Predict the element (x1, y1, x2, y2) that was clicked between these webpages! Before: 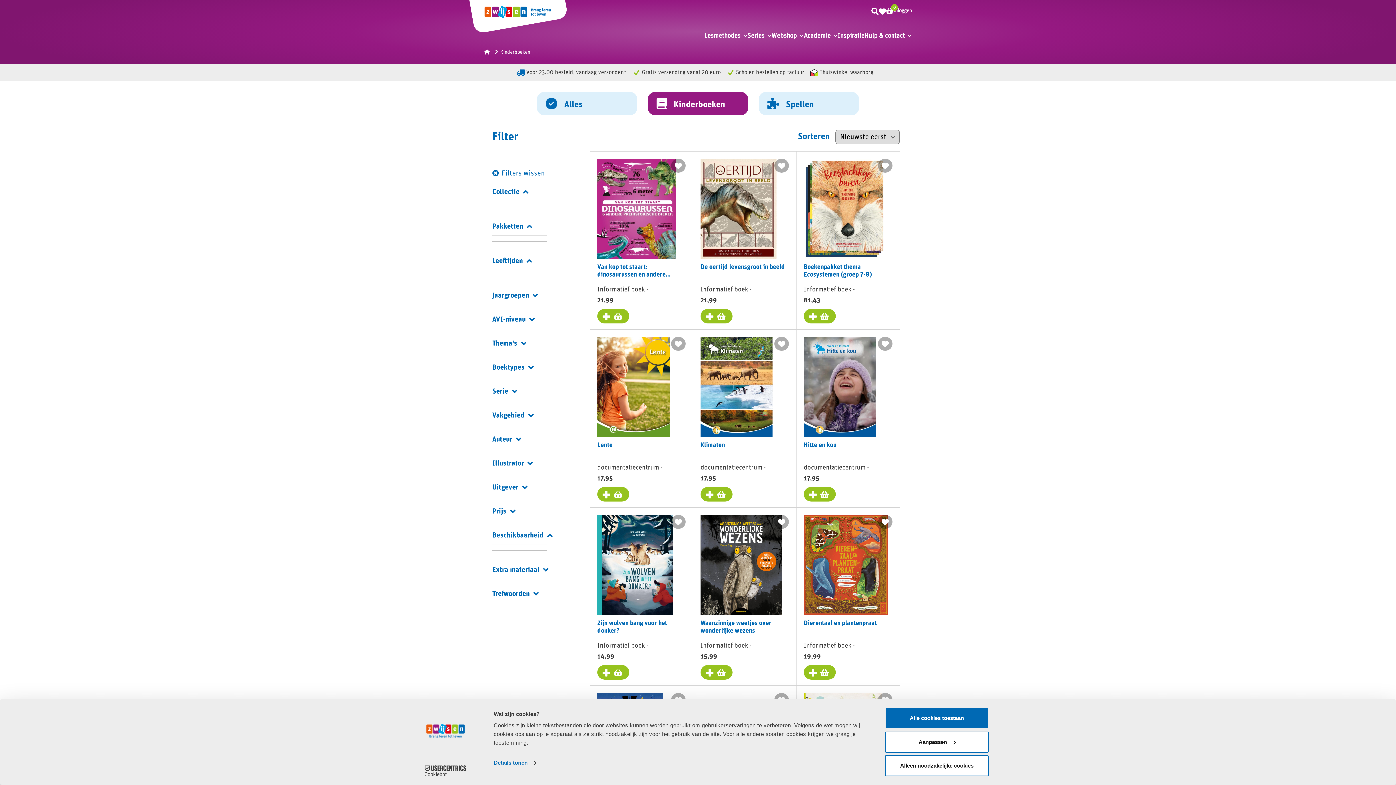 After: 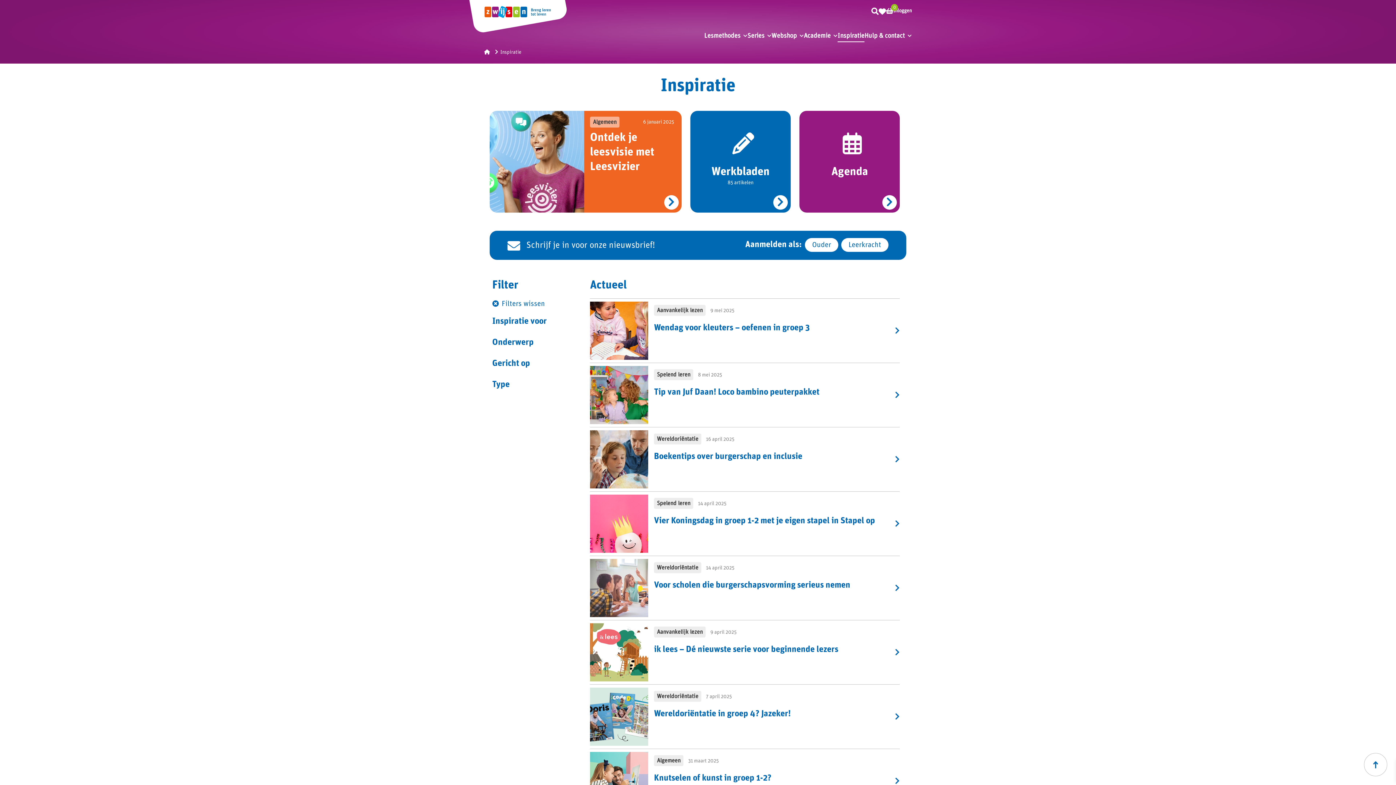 Action: bbox: (837, 32, 864, 39) label: Inspiratie